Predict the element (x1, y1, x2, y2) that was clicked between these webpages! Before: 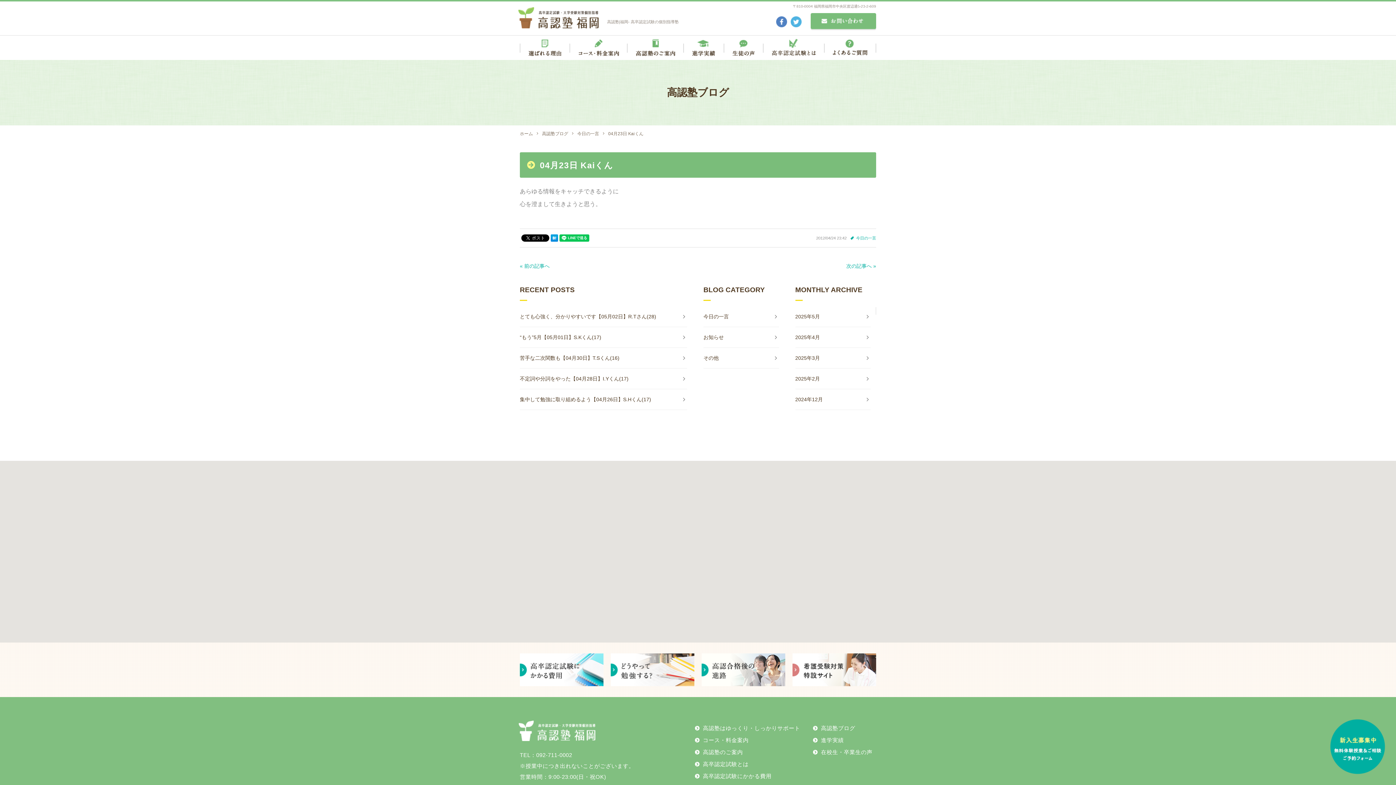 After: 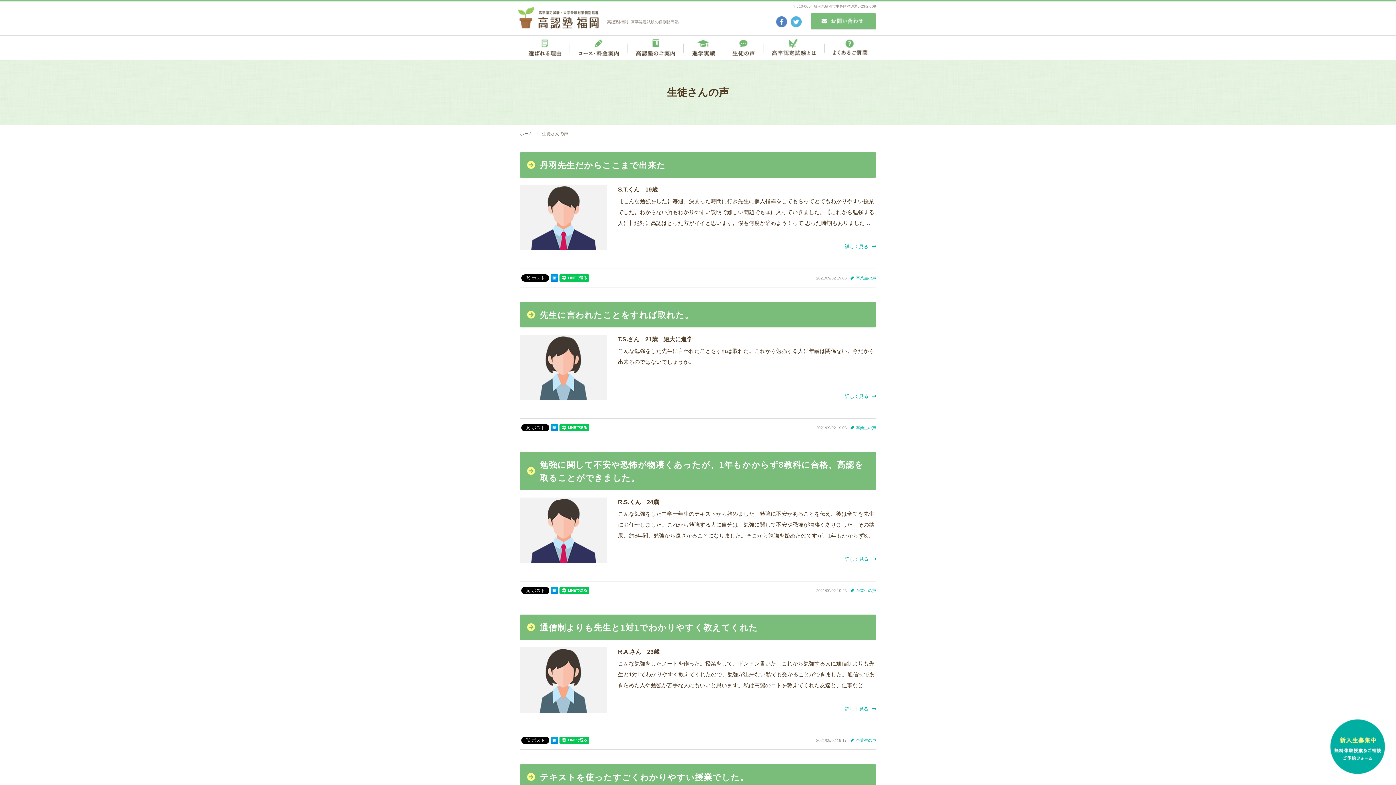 Action: bbox: (821, 749, 872, 755) label: 在校生・卒業生の声